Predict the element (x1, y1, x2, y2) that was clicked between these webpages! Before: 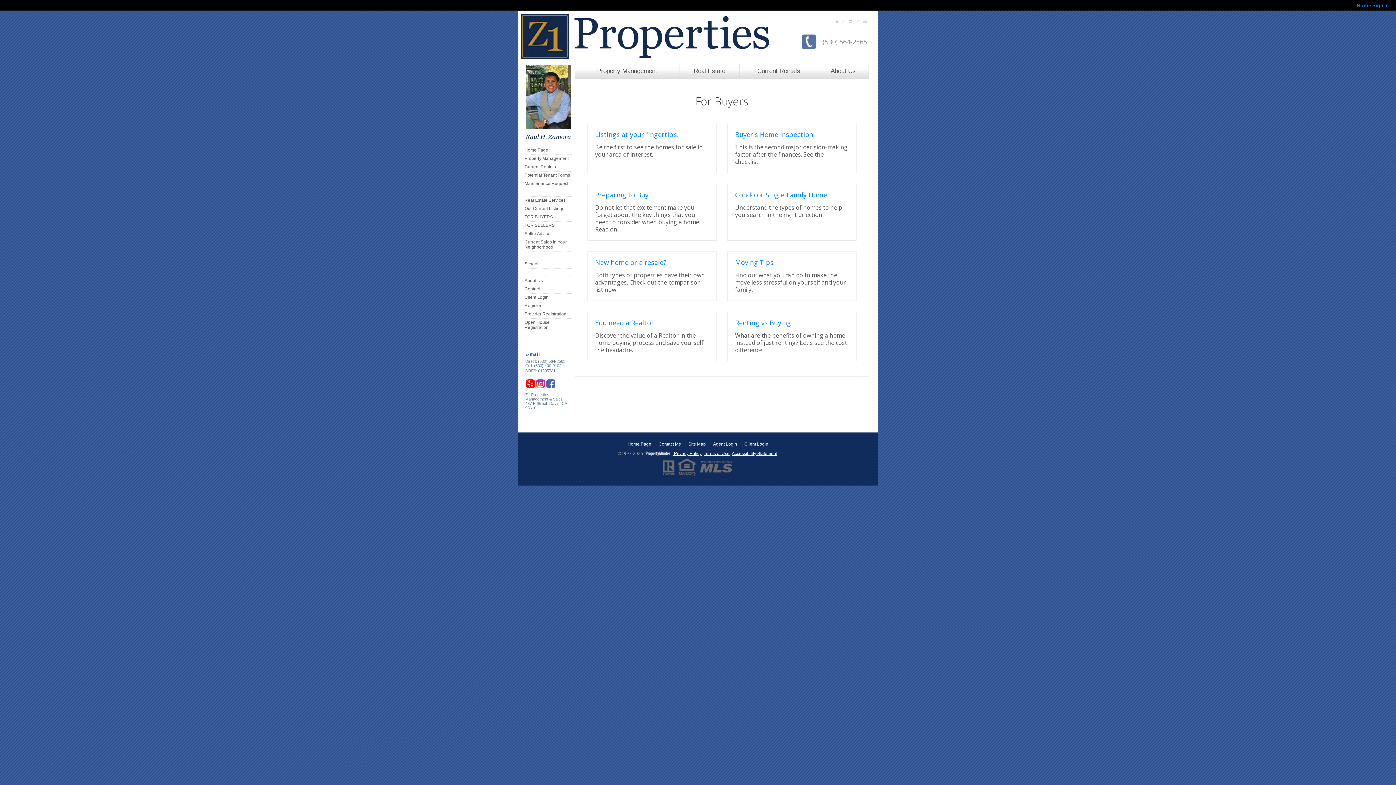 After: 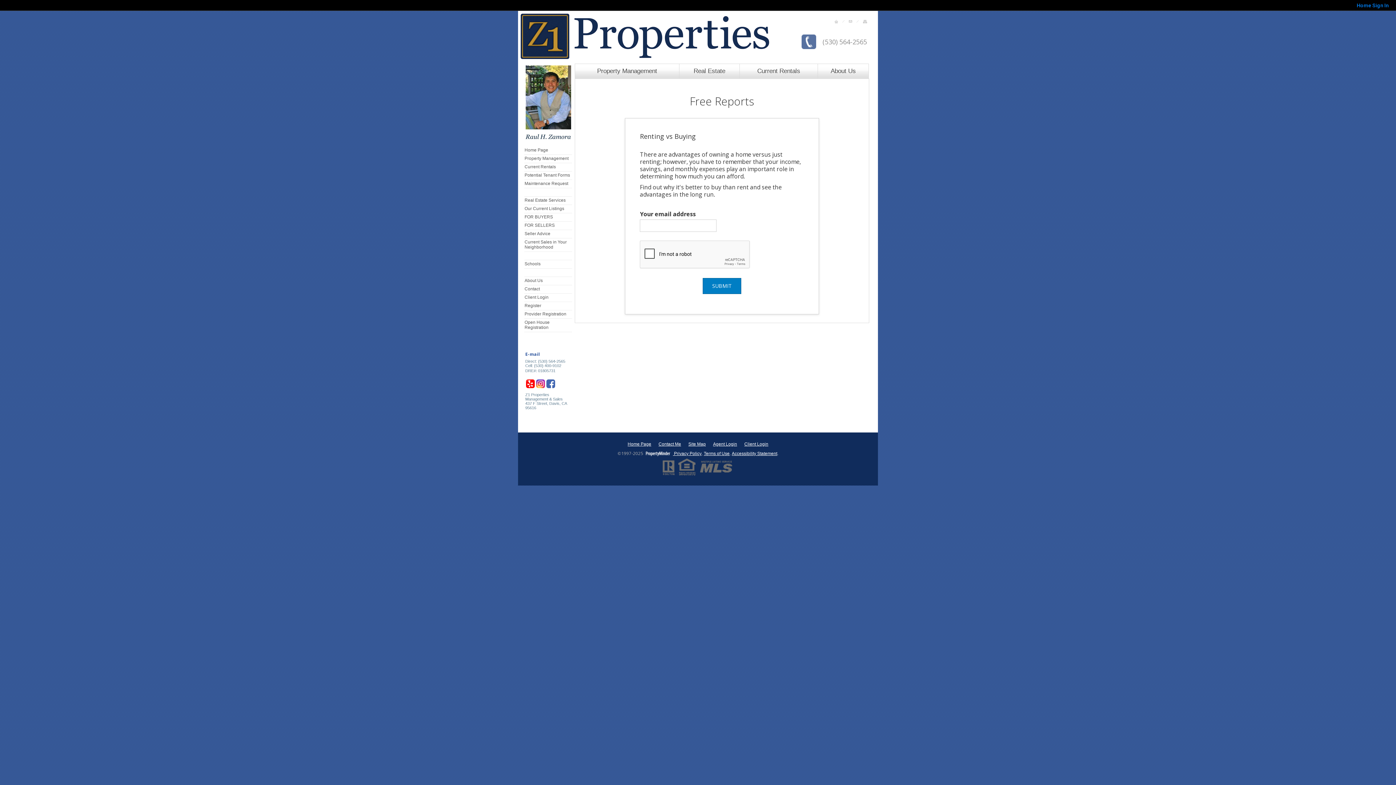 Action: label: Renting vs Buying
What are the benefits of owning a home instead of just renting? Let's see the cost difference. bbox: (727, 312, 856, 361)